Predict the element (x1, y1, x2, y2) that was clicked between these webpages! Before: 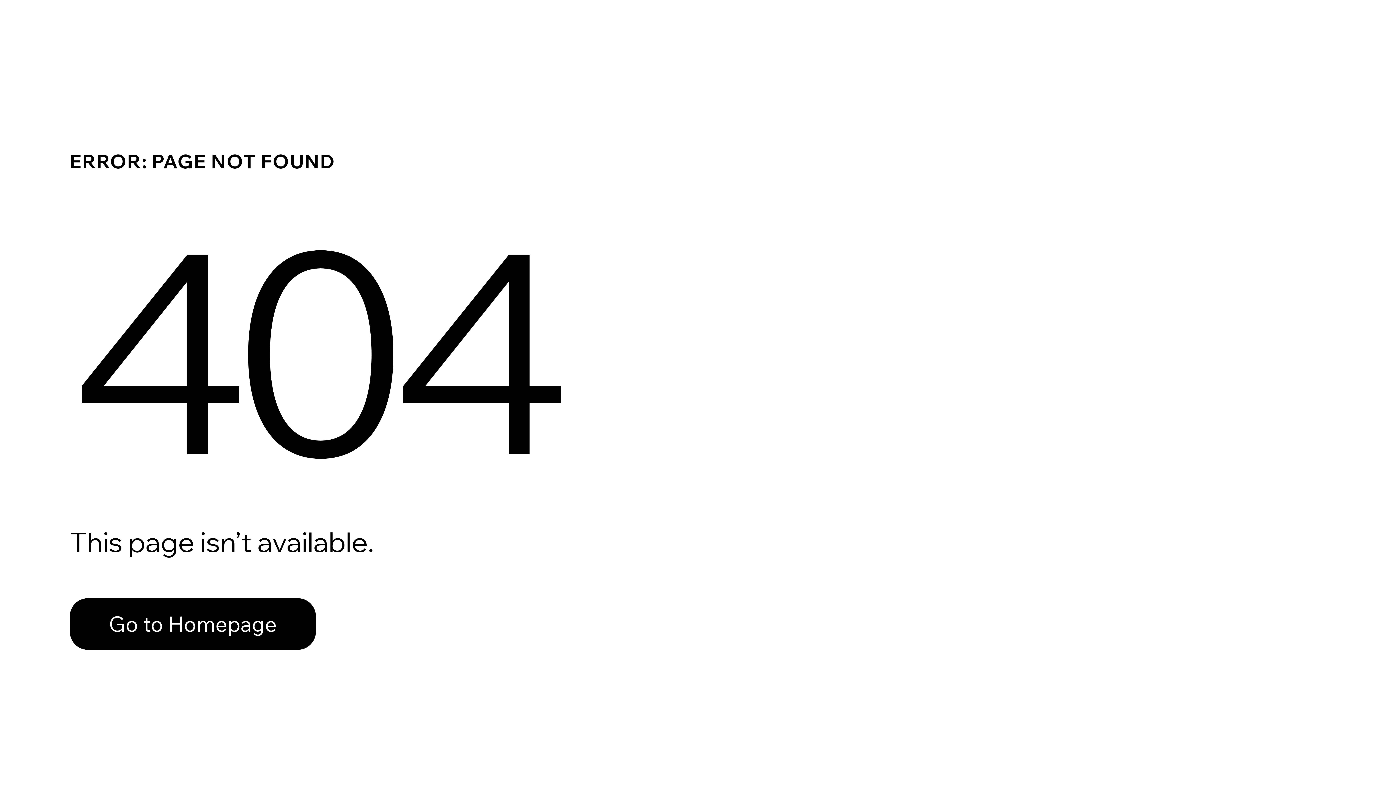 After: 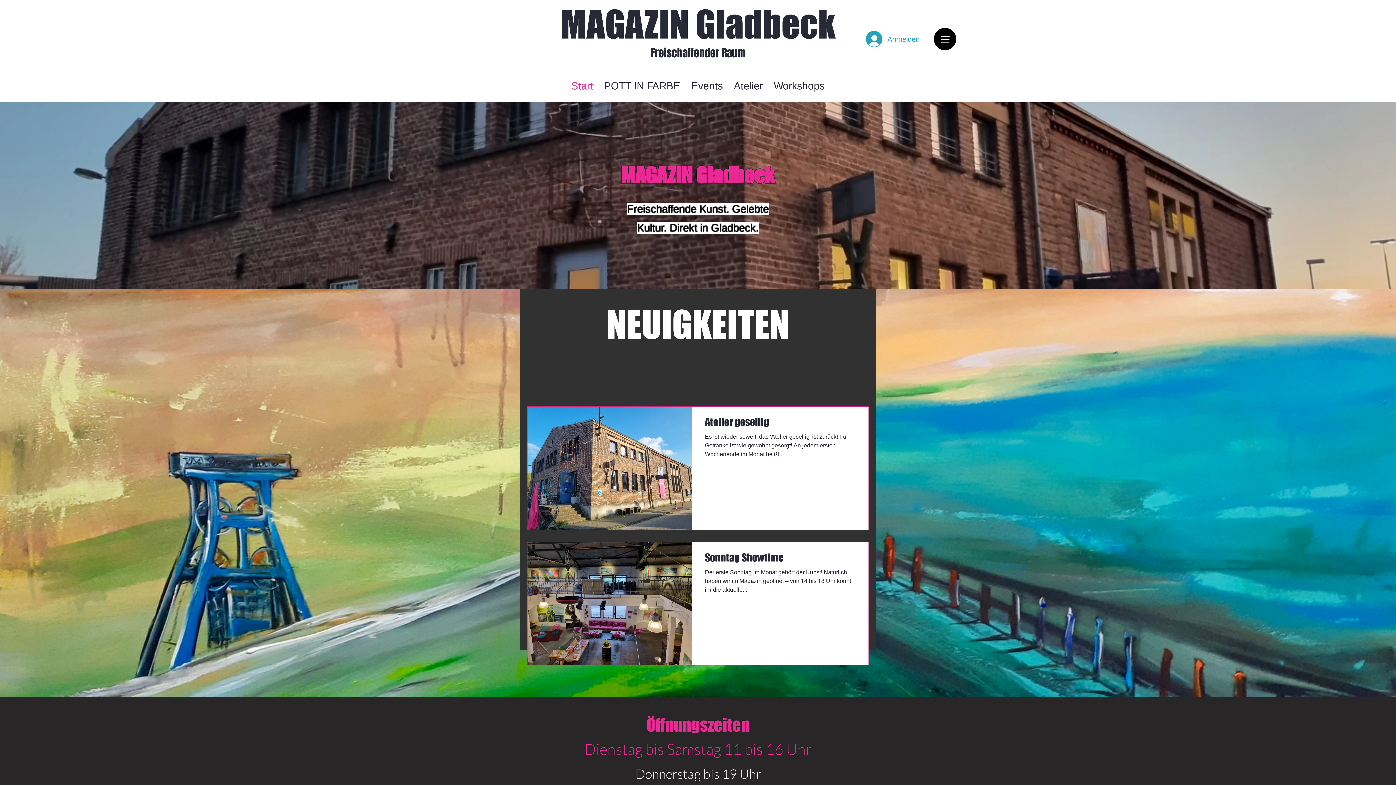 Action: bbox: (69, 598, 316, 650) label: Go to Homepage